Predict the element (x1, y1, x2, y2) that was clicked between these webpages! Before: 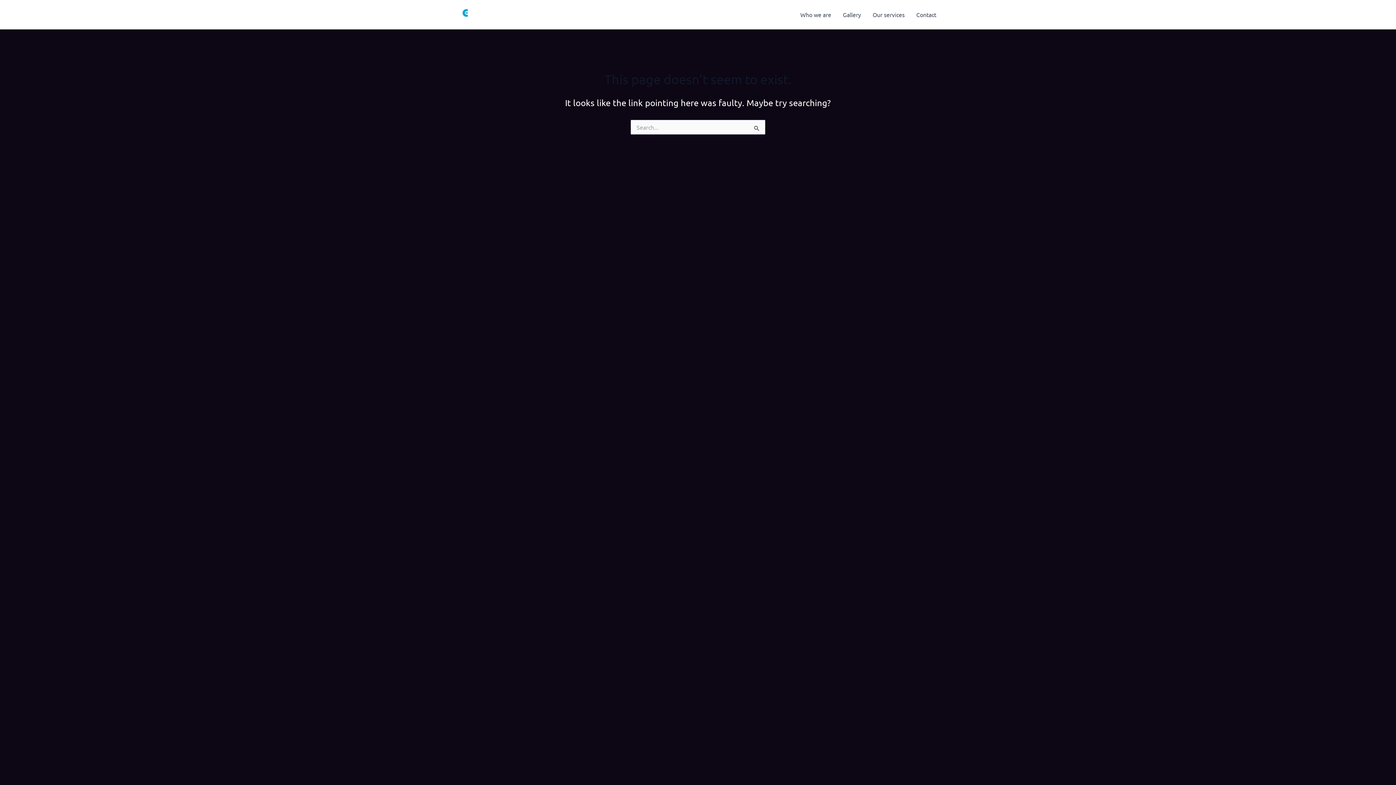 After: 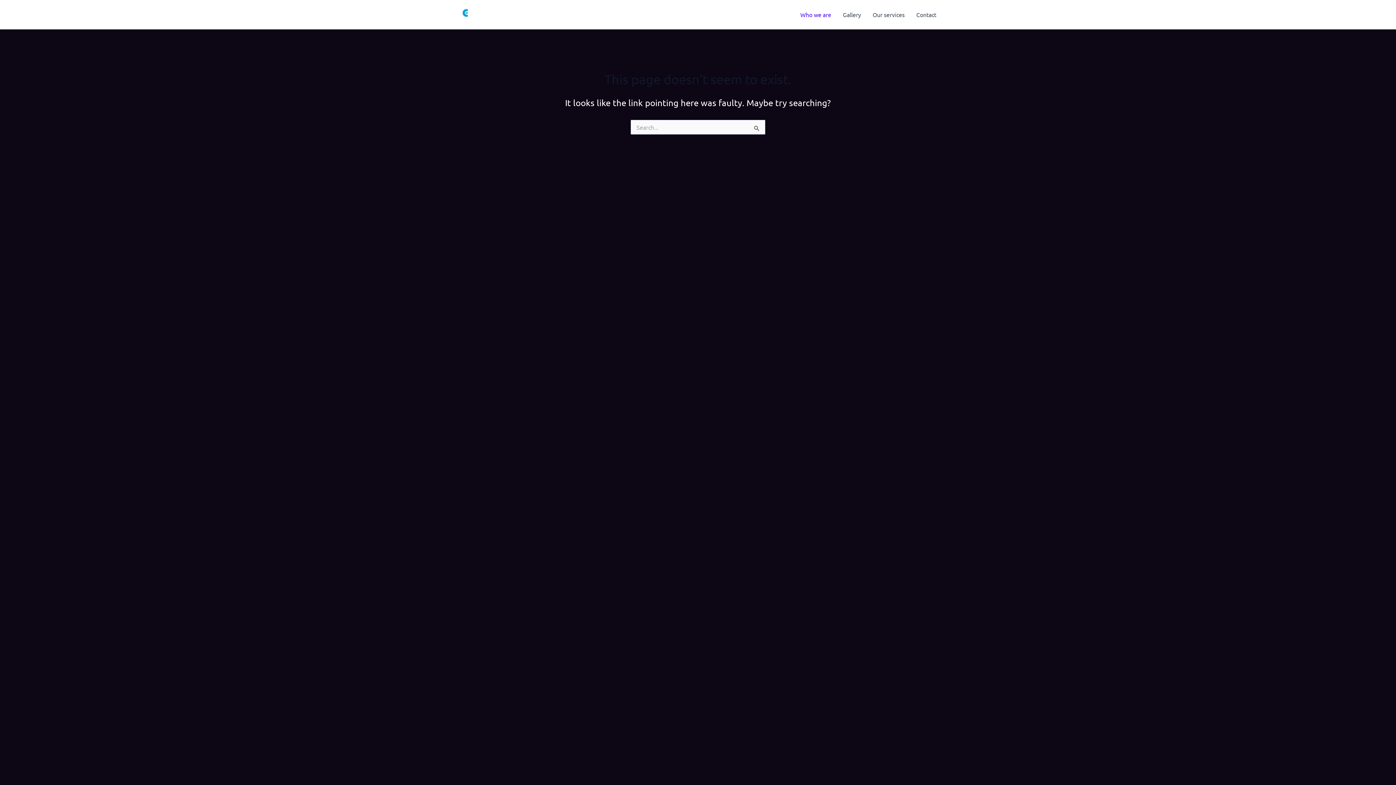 Action: label: Who we are bbox: (794, 0, 837, 29)